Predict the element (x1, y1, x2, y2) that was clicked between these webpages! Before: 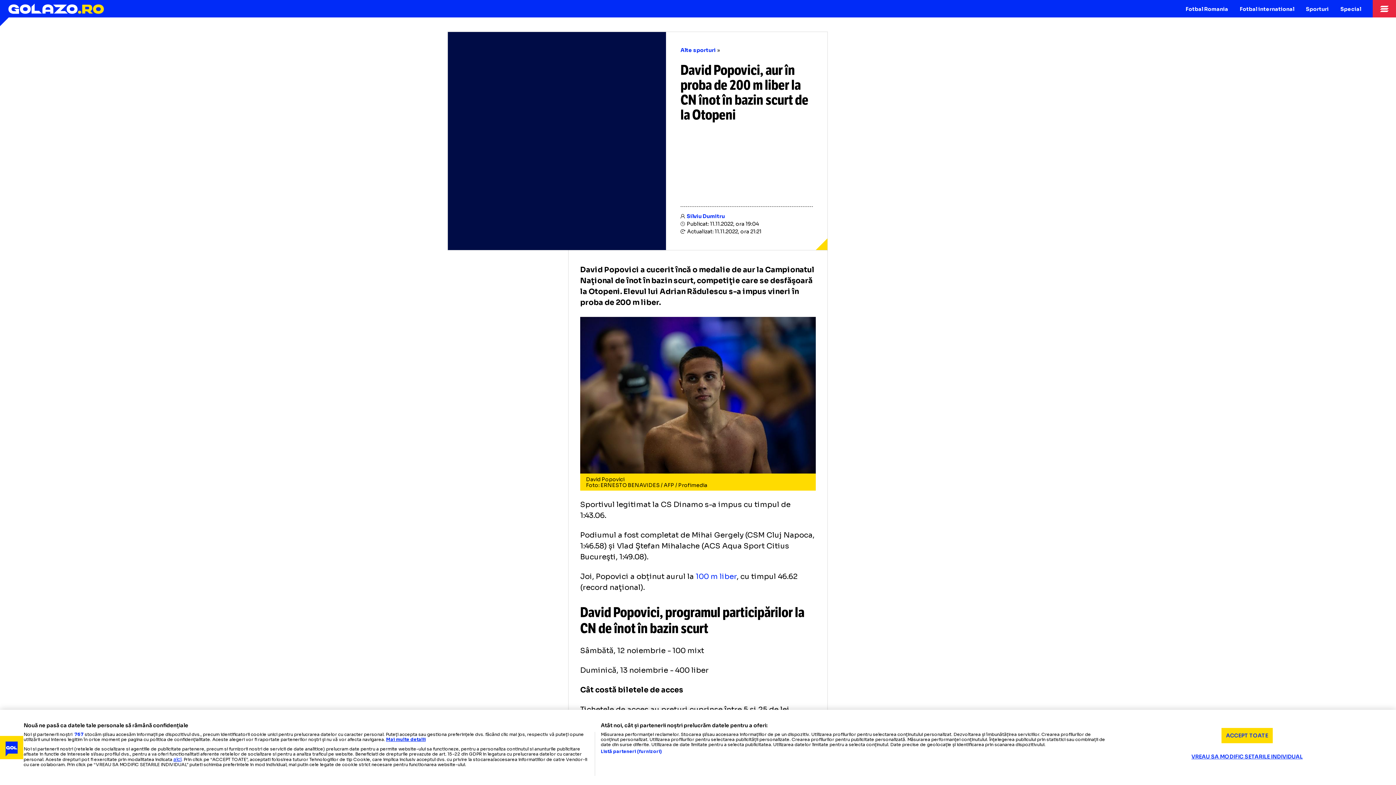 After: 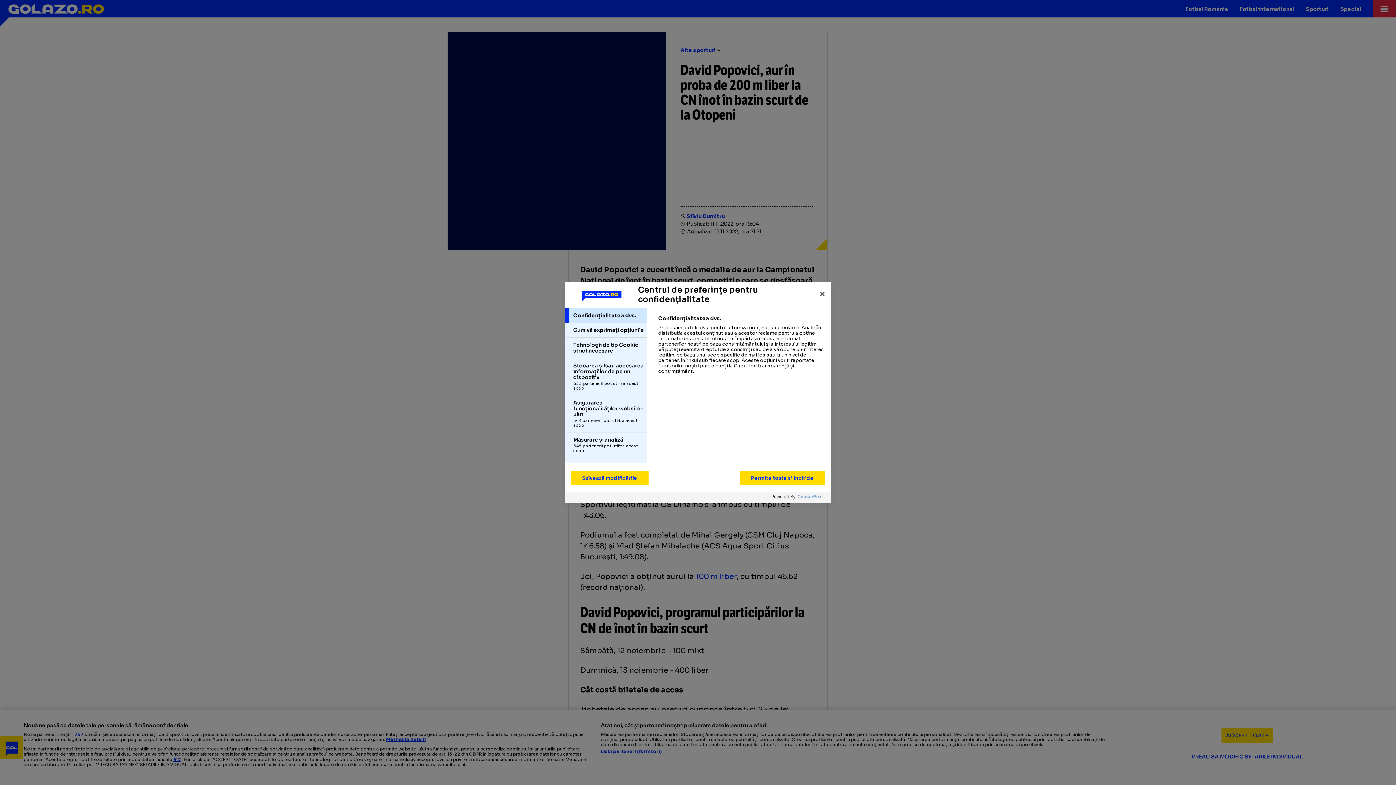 Action: label: VREAU SA MODIFIC SETARILE INDIVIDUAL bbox: (1187, 748, 1307, 761)